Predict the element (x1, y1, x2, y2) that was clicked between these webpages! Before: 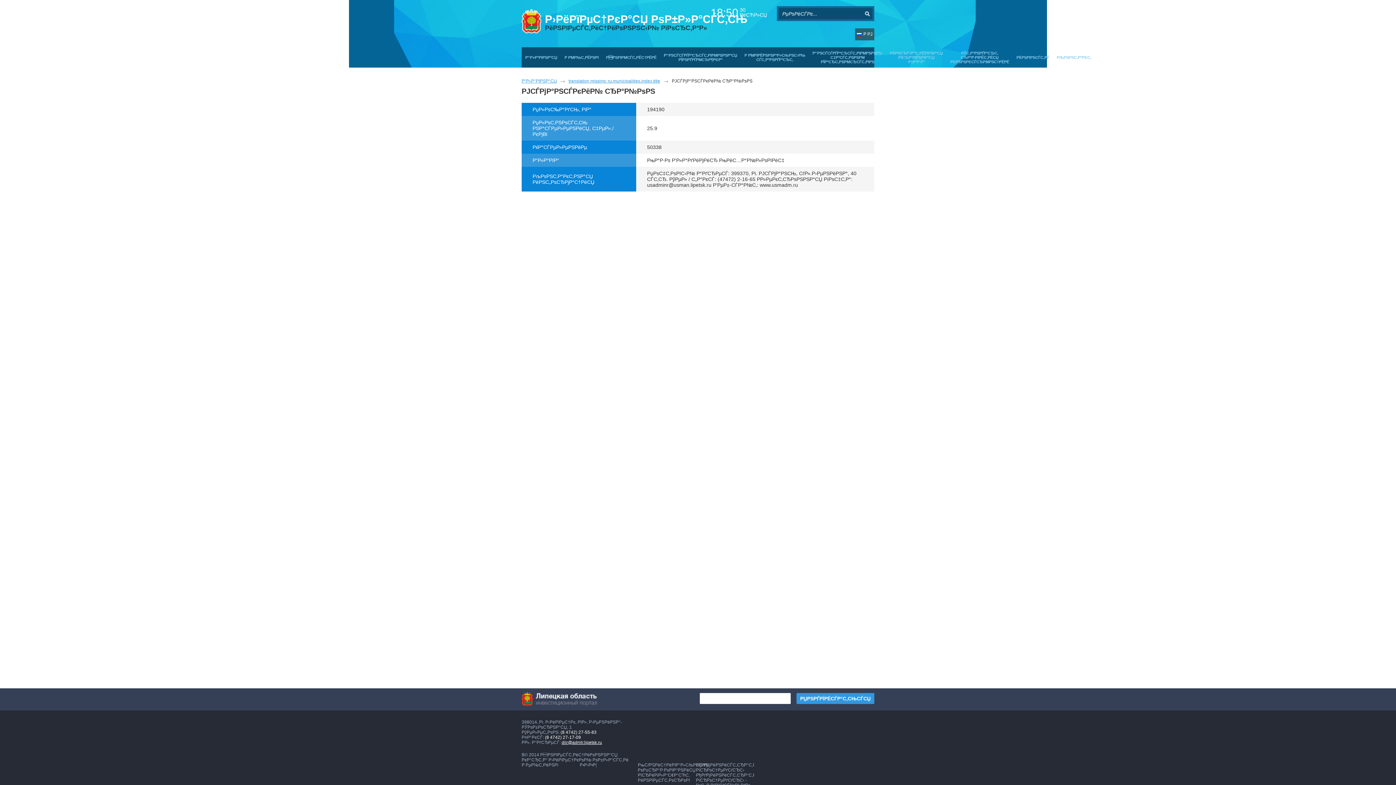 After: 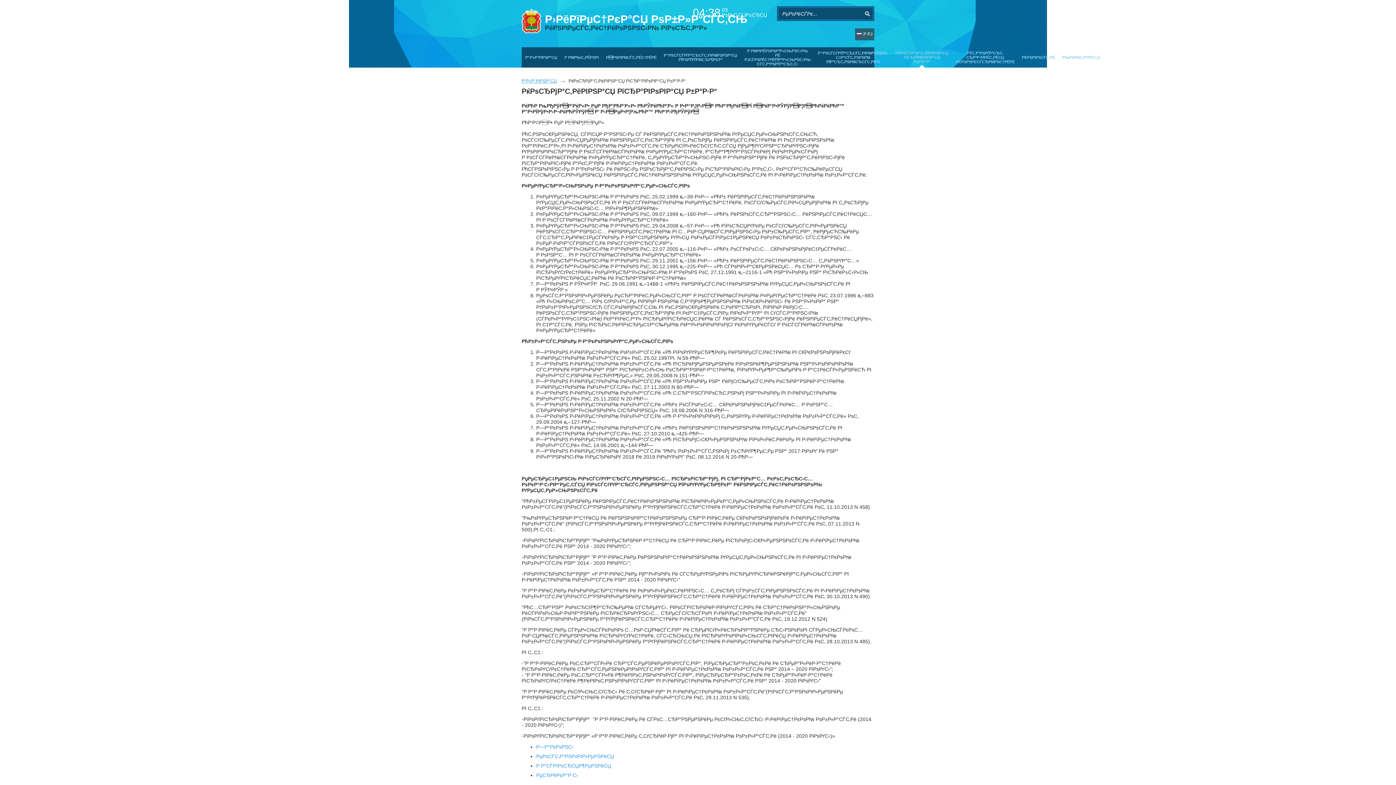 Action: label: РЌРЅСЂРЈР°С‚РЁРІРЅР°СЏ РЇСЂР°РІРЅРІР°СЏ Р±Р°Р·Р° bbox: (886, 47, 946, 67)